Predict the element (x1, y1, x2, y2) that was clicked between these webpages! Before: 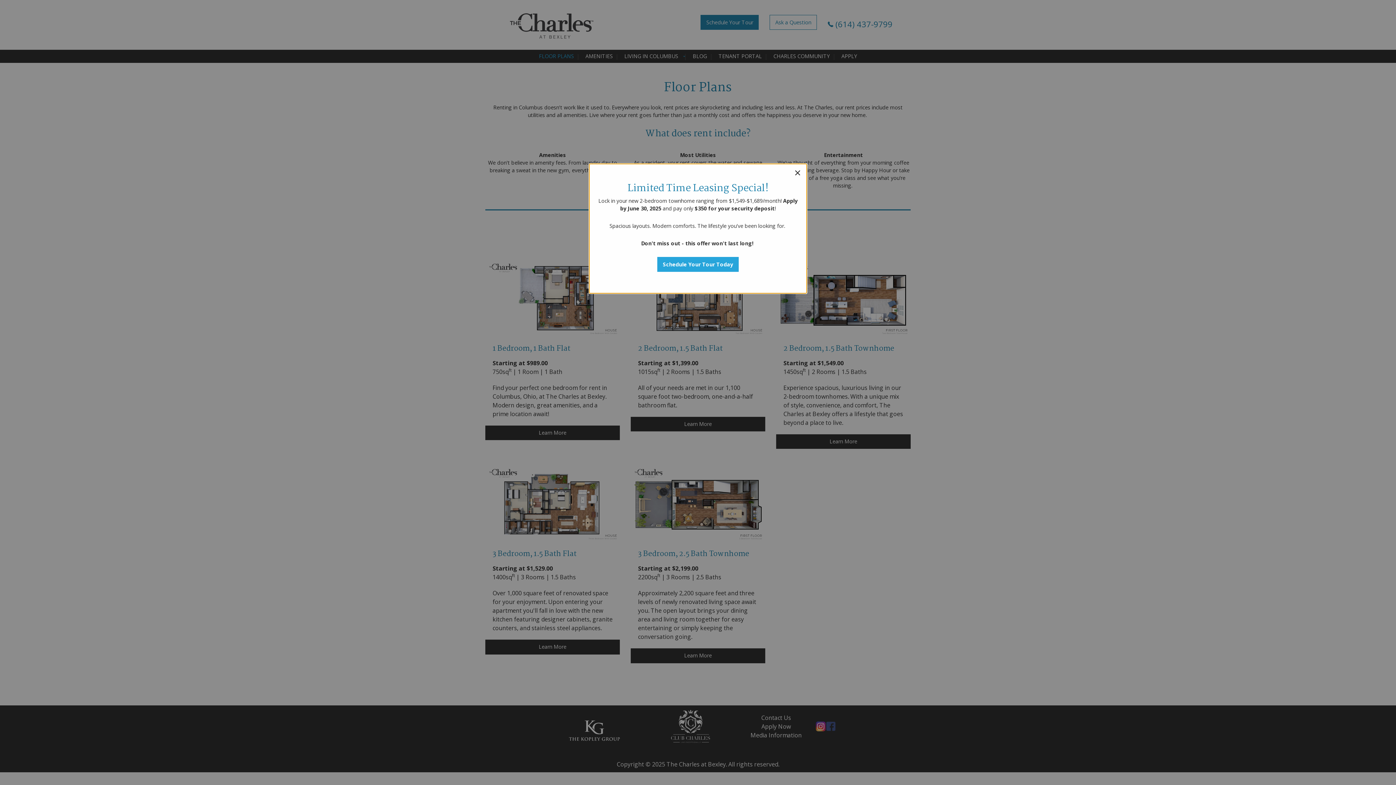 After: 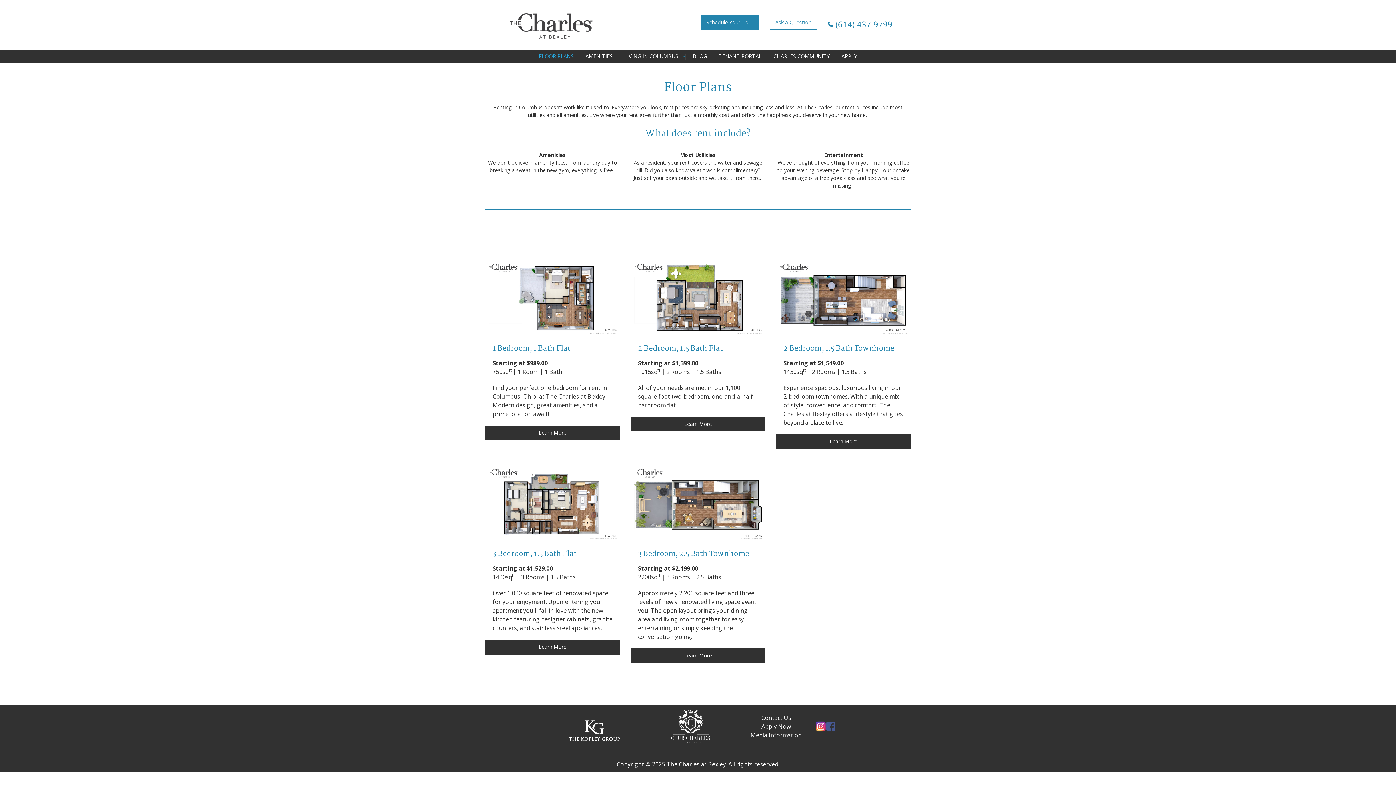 Action: bbox: (794, 166, 801, 178) label: Close modal